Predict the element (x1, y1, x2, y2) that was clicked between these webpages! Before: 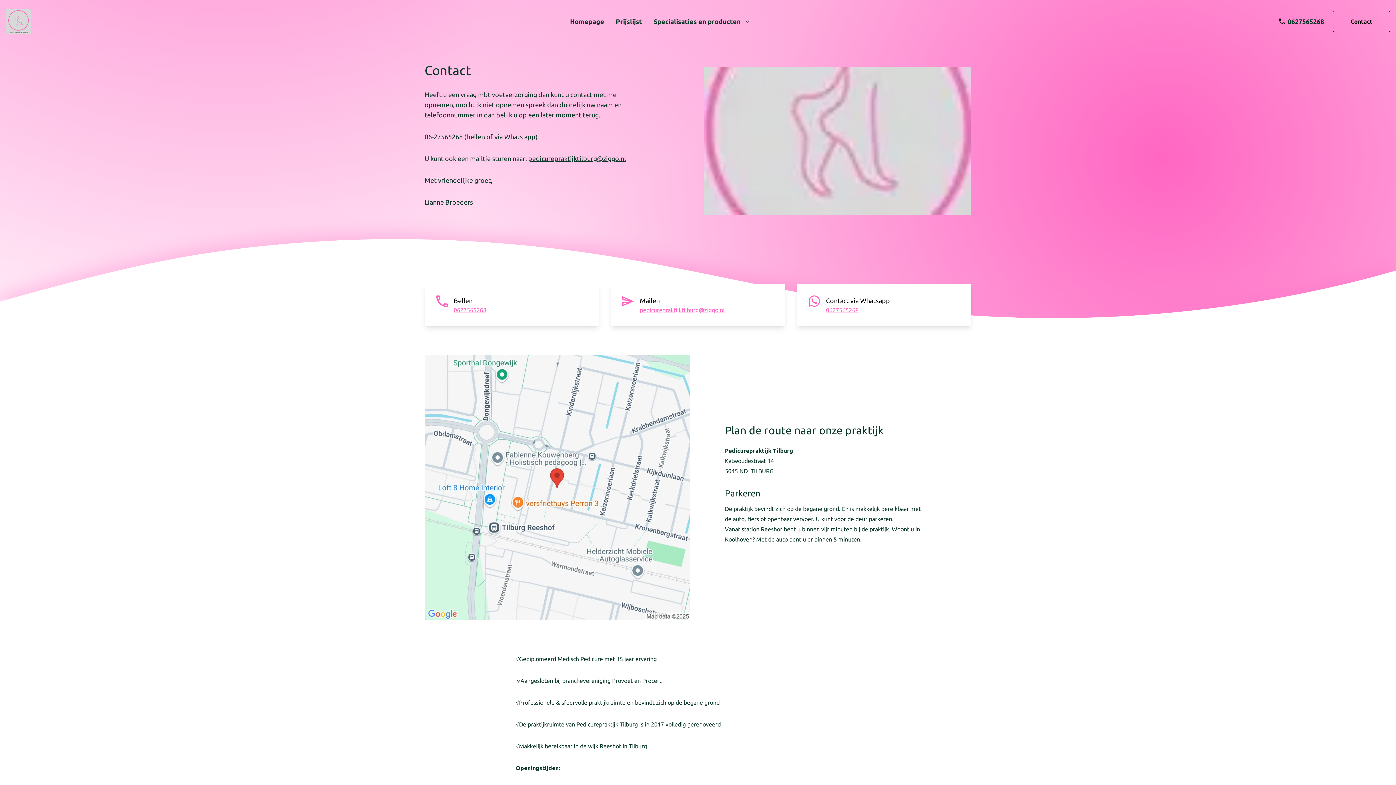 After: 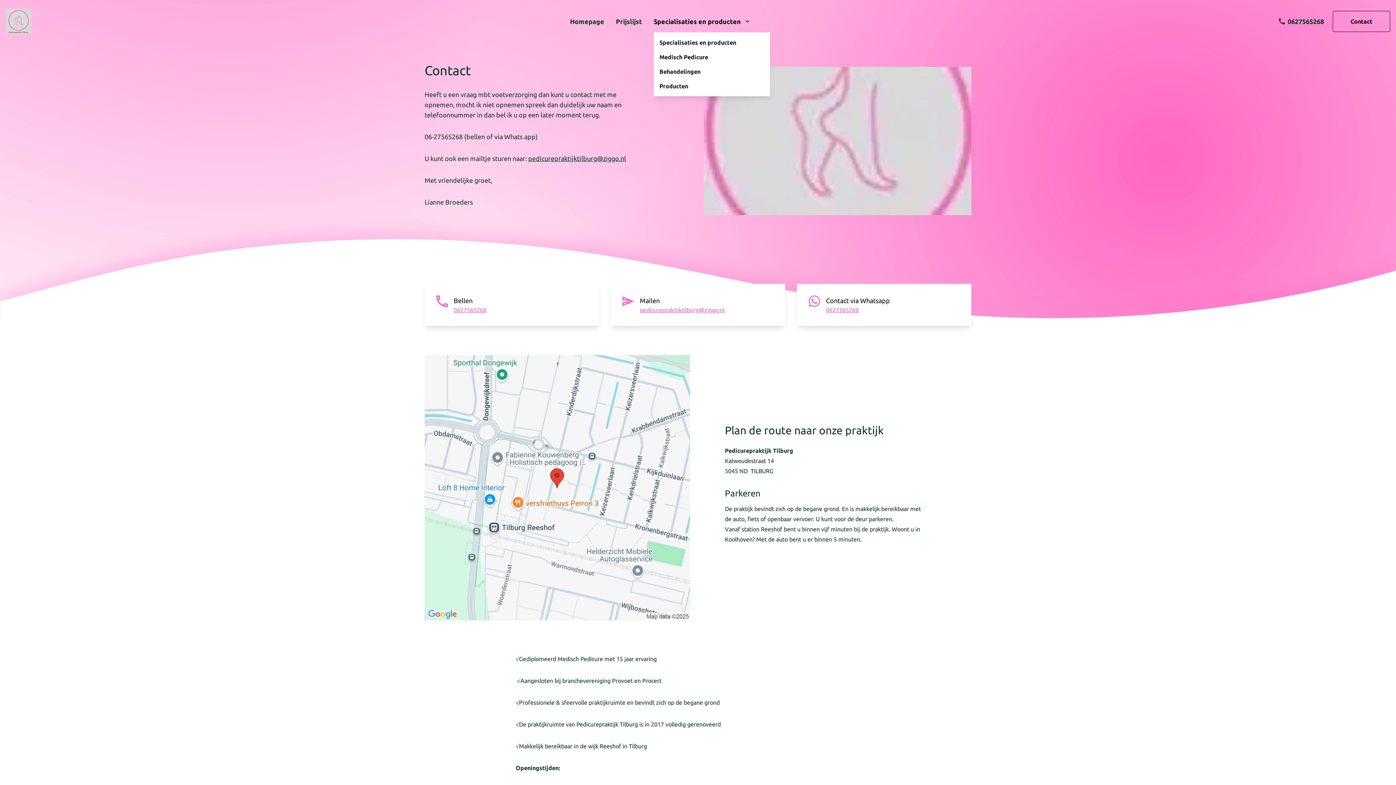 Action: label: Specialisaties en producten bbox: (653, 16, 751, 26)